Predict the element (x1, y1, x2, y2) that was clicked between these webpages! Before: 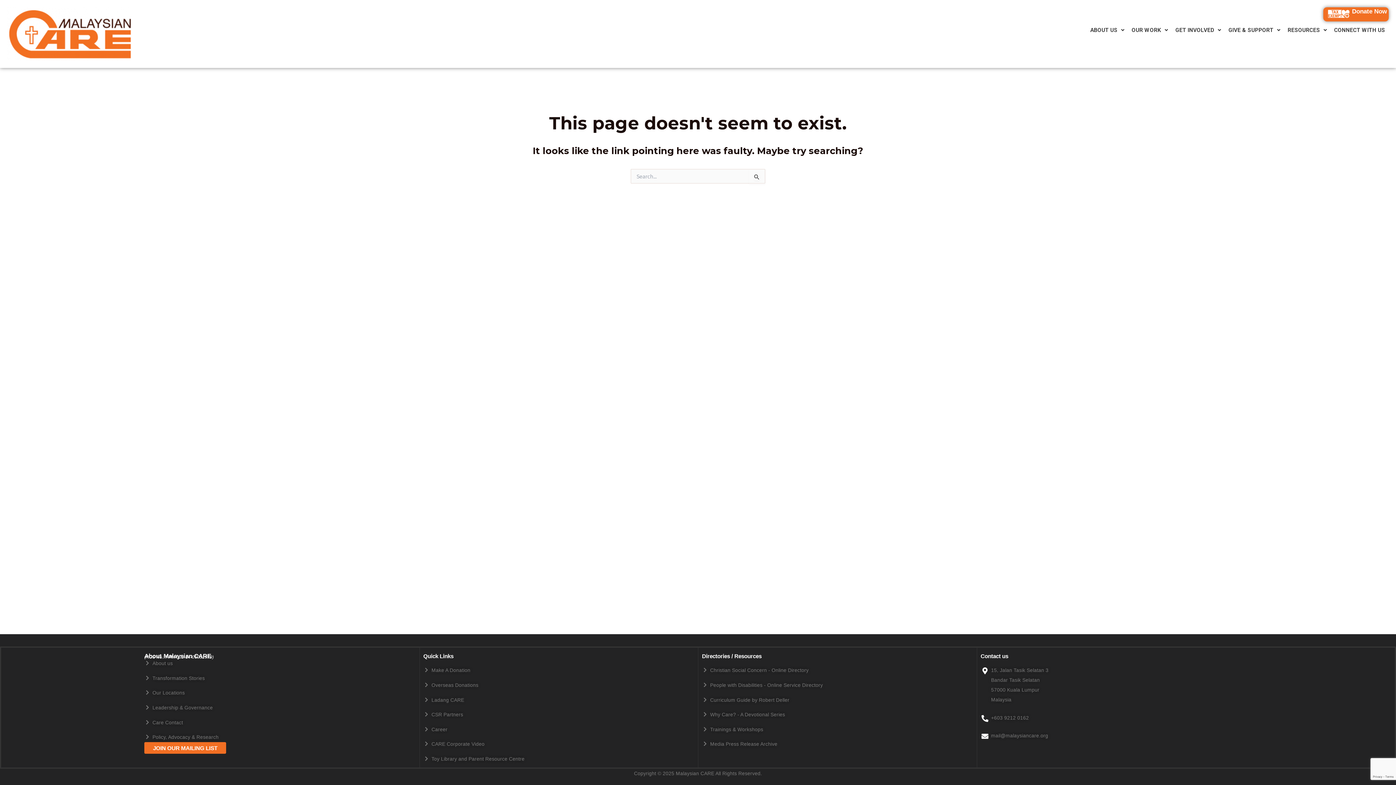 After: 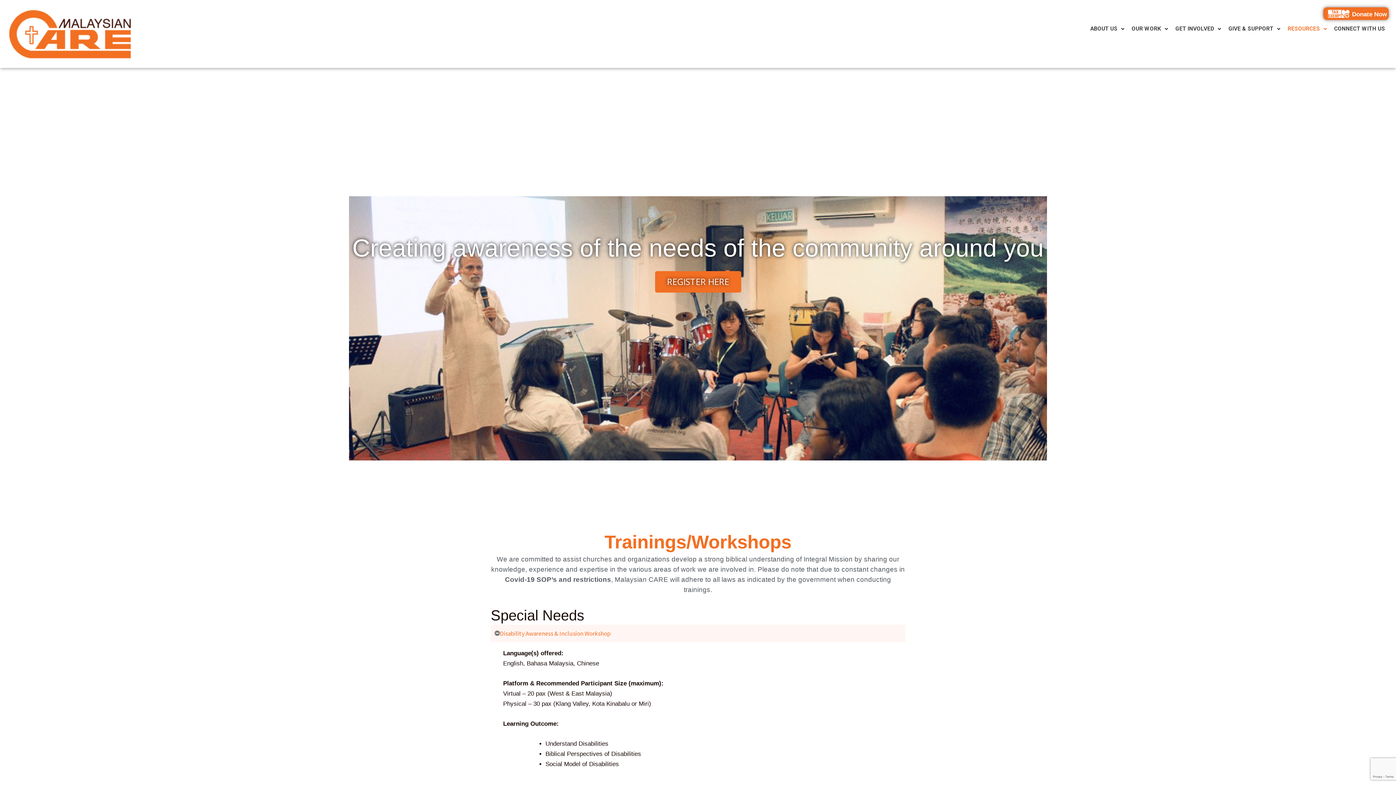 Action: bbox: (702, 725, 973, 734) label: Trainings & Workshops